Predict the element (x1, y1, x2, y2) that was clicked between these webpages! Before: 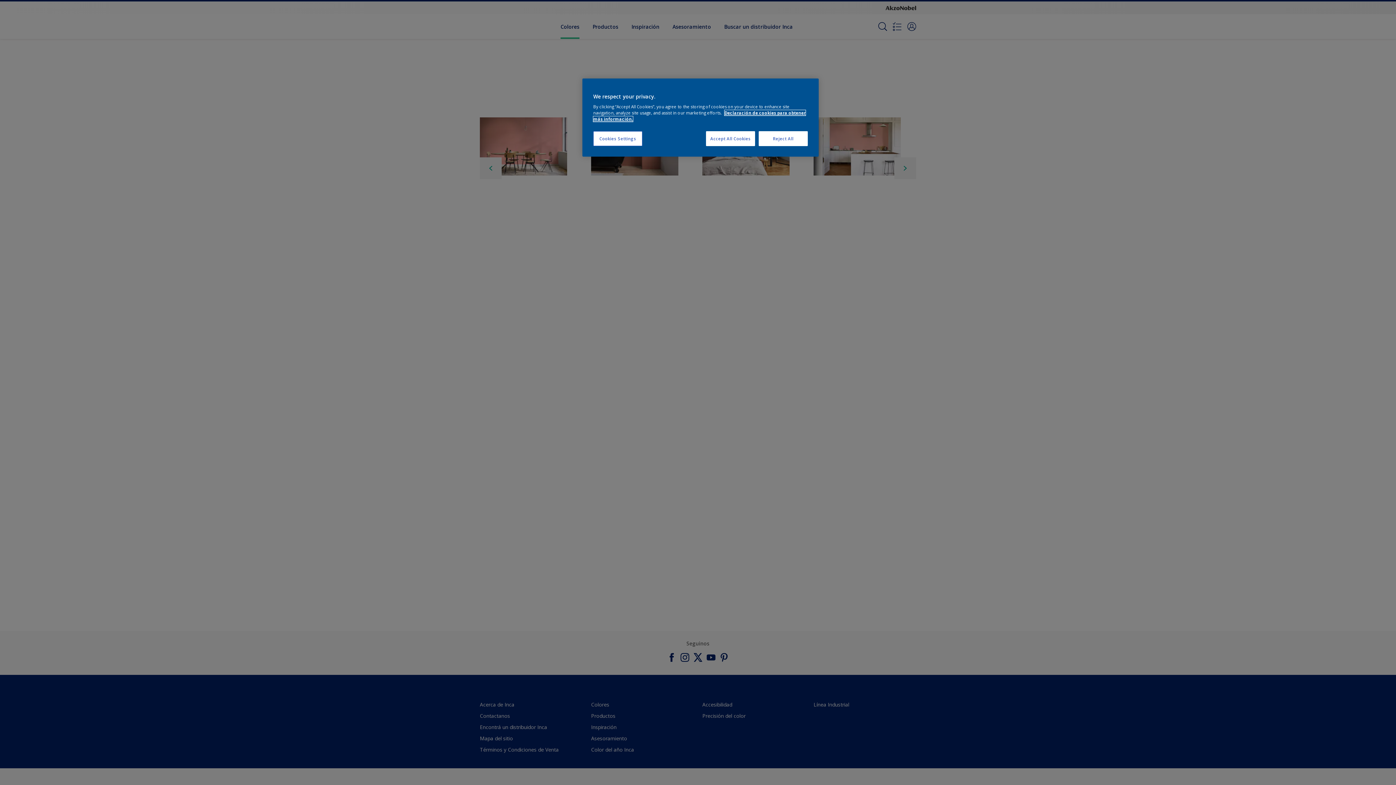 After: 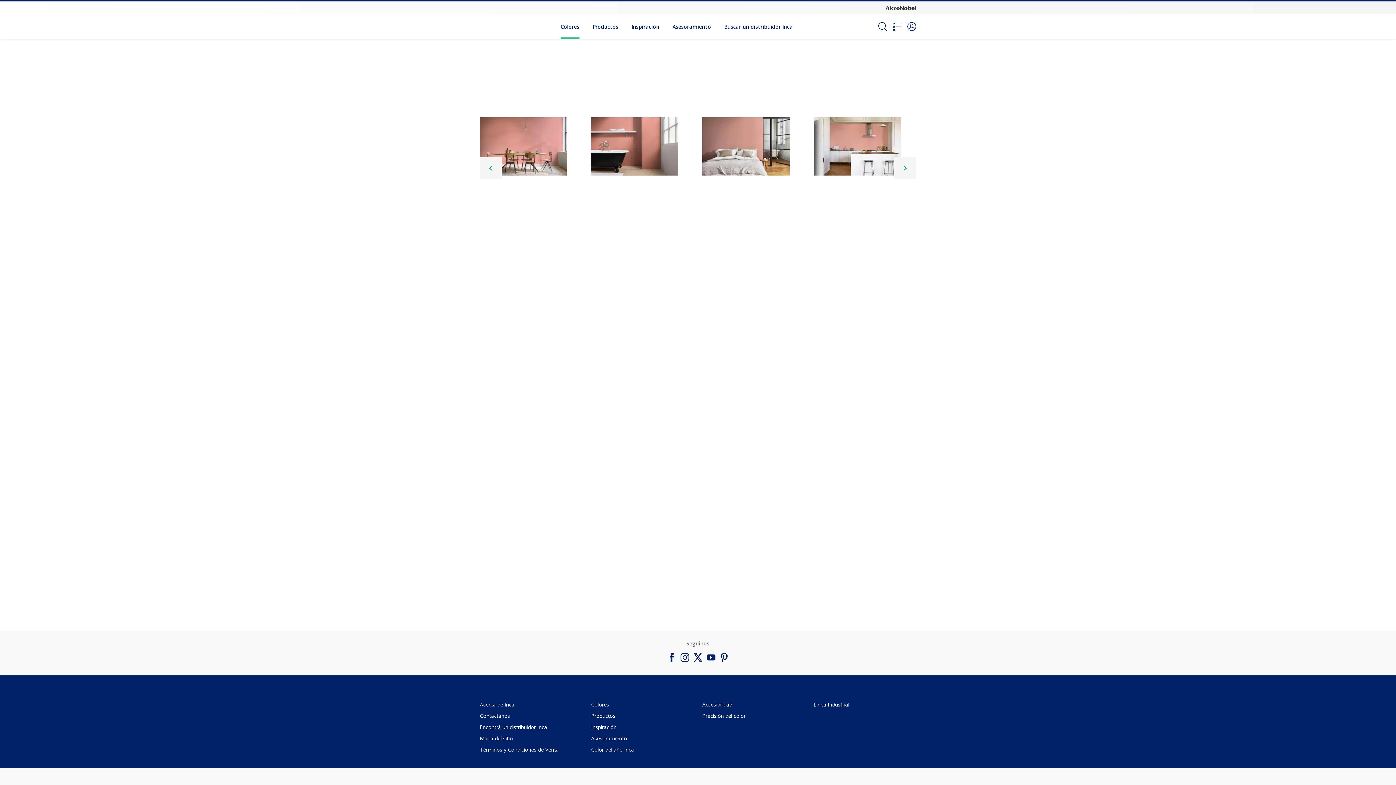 Action: bbox: (706, 131, 755, 146) label: Accept All Cookies